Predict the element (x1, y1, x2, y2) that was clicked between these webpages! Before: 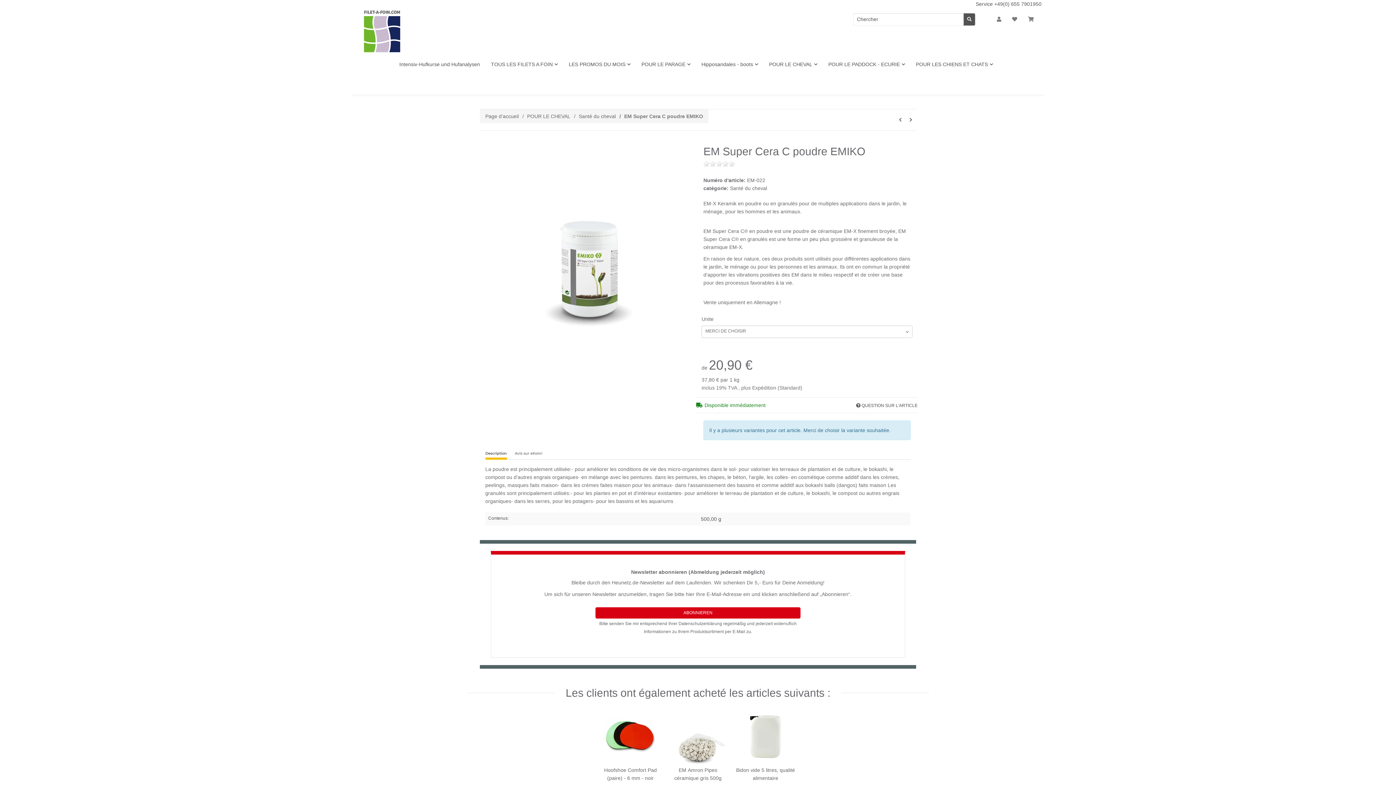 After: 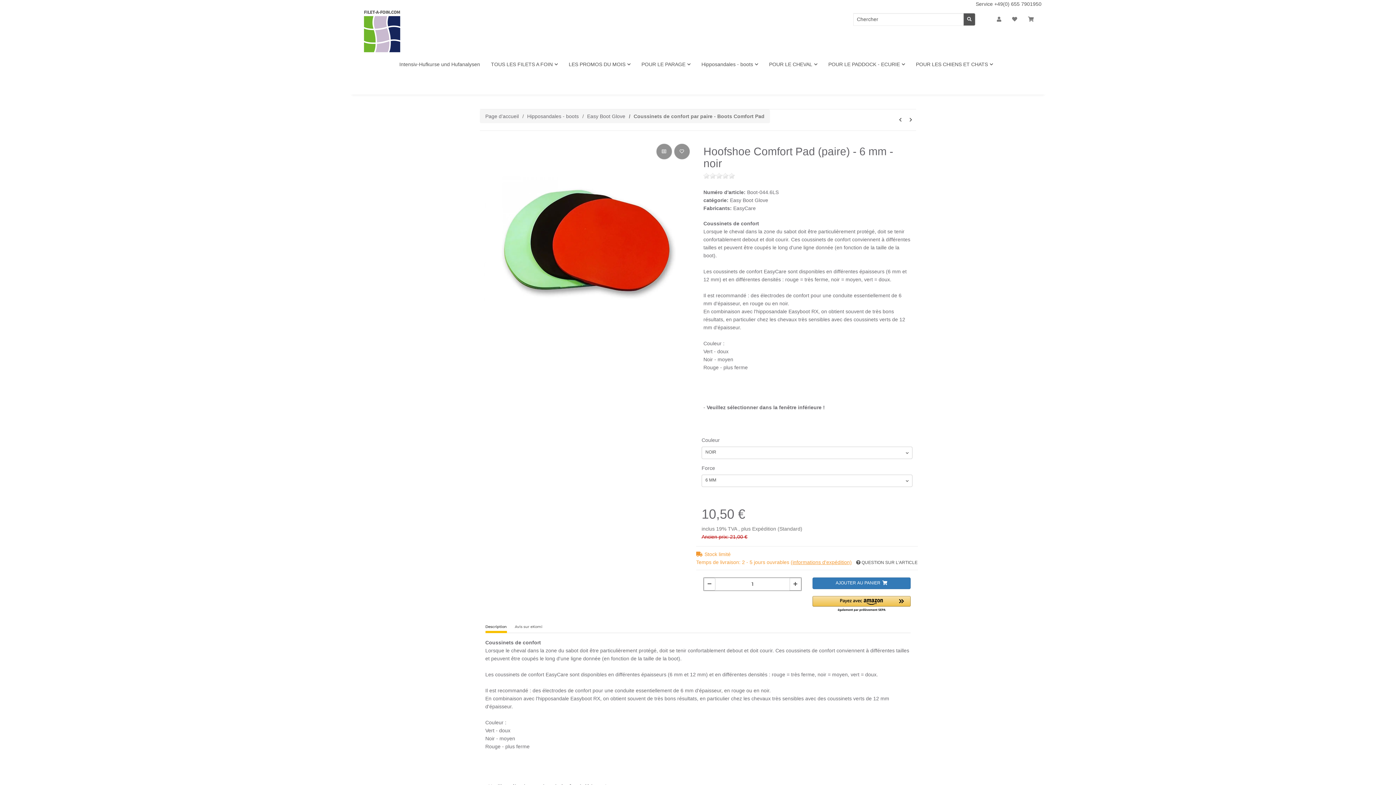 Action: bbox: (600, 706, 660, 766)